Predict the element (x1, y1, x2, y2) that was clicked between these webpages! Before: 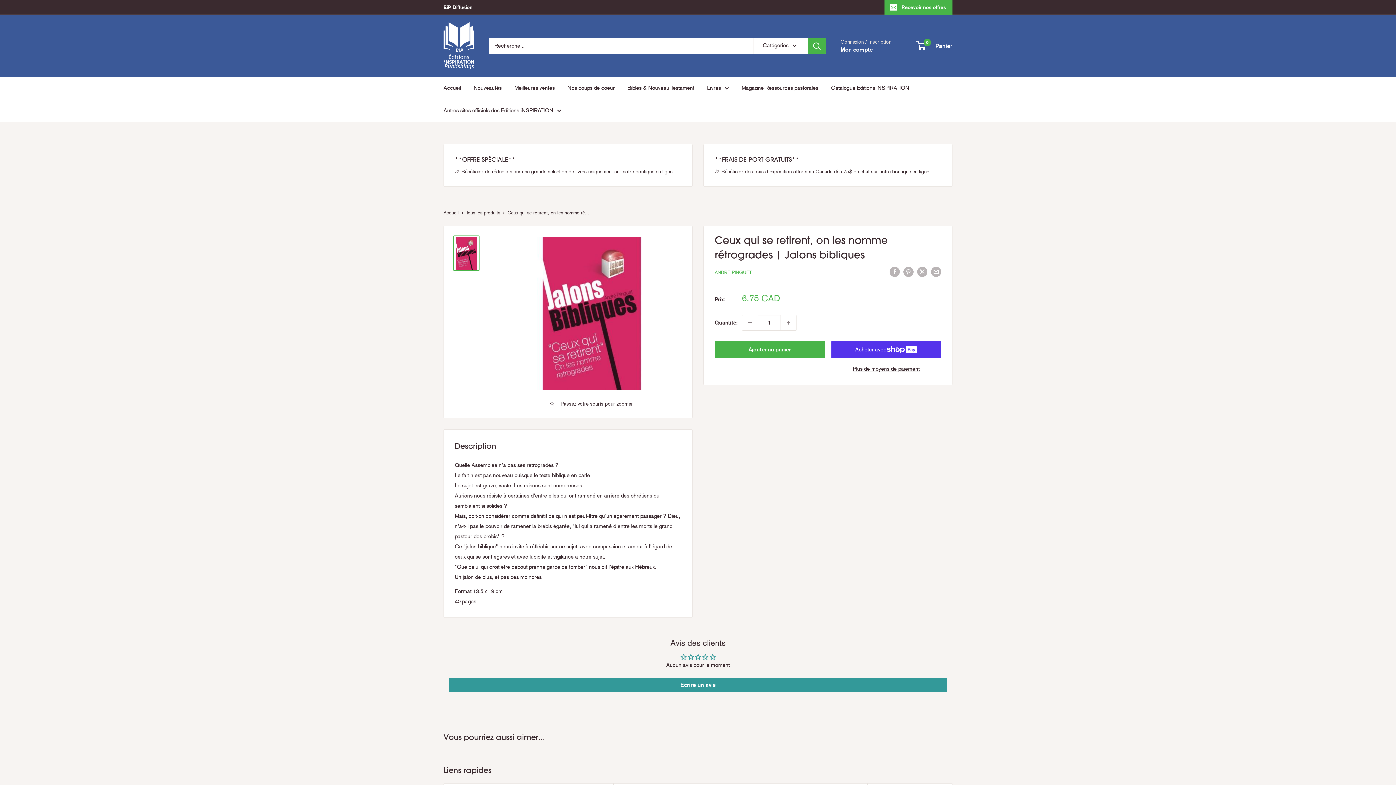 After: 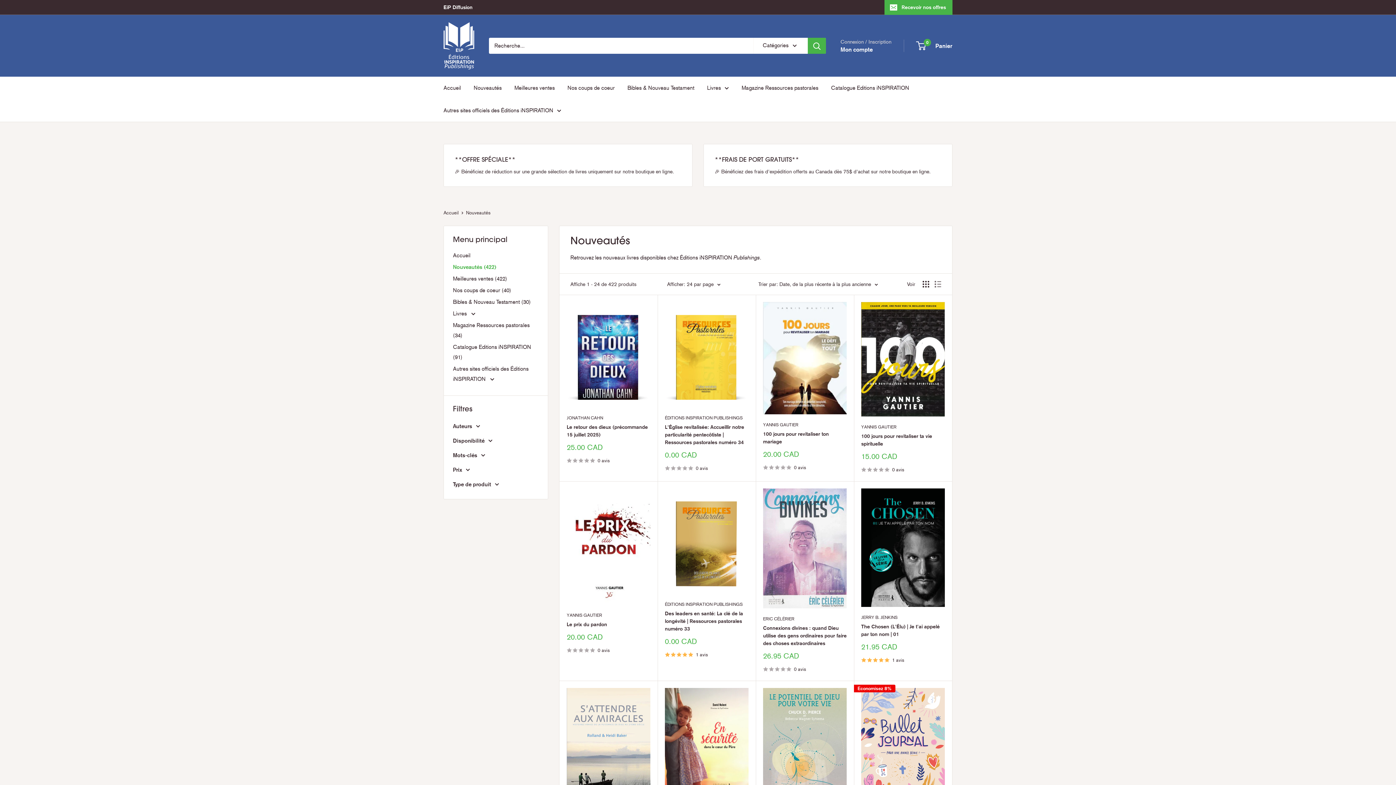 Action: bbox: (473, 82, 501, 93) label: Nouveautés